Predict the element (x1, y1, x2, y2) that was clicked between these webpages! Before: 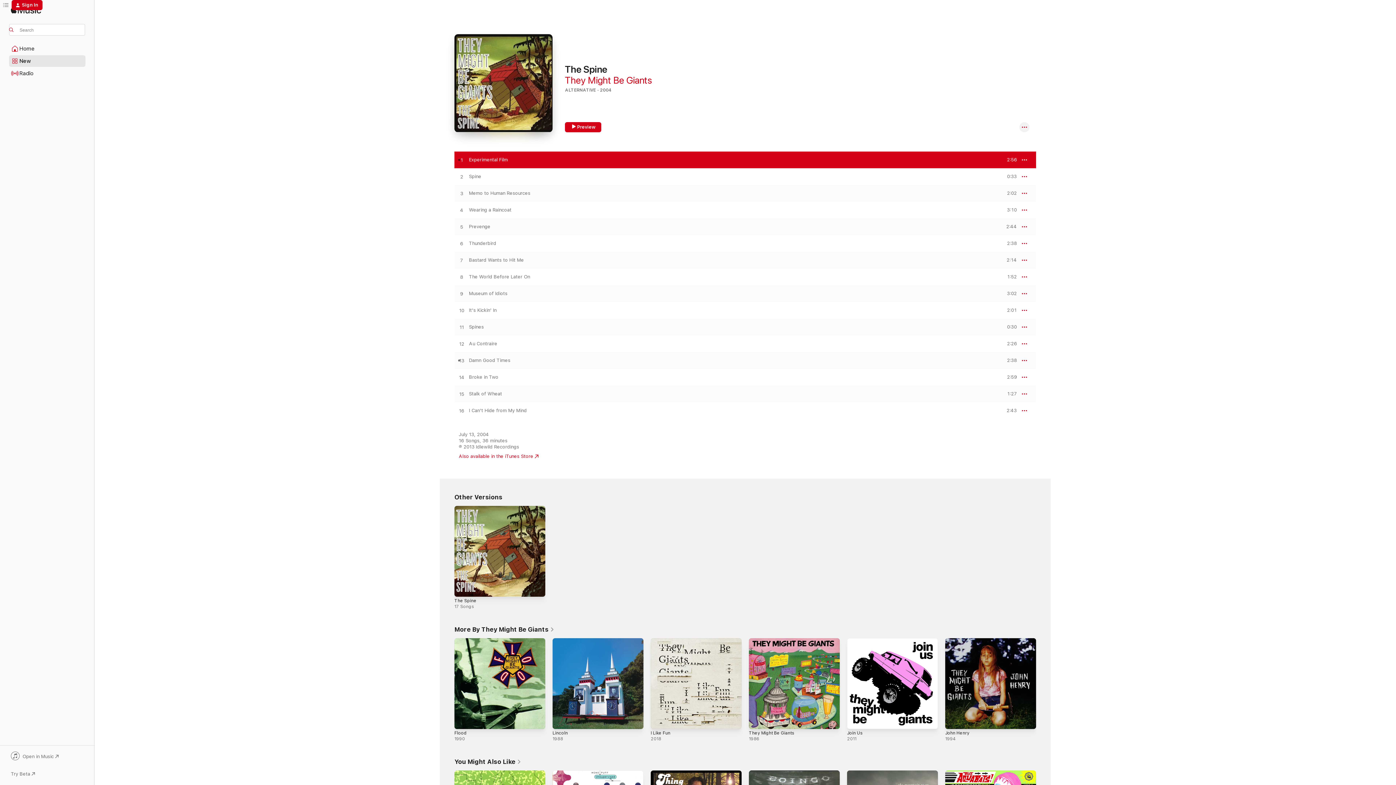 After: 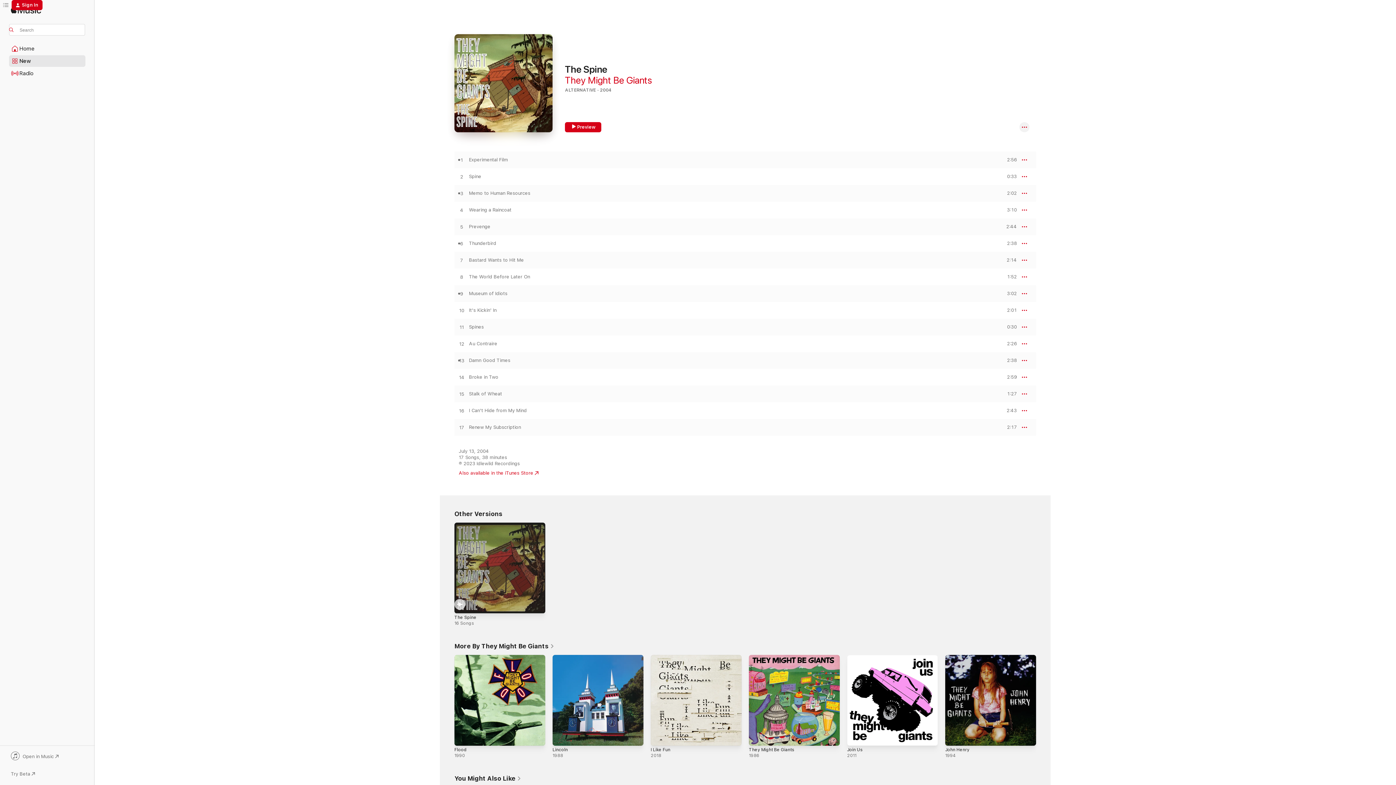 Action: label: The Spine, 17 Songs bbox: (454, 506, 545, 597)